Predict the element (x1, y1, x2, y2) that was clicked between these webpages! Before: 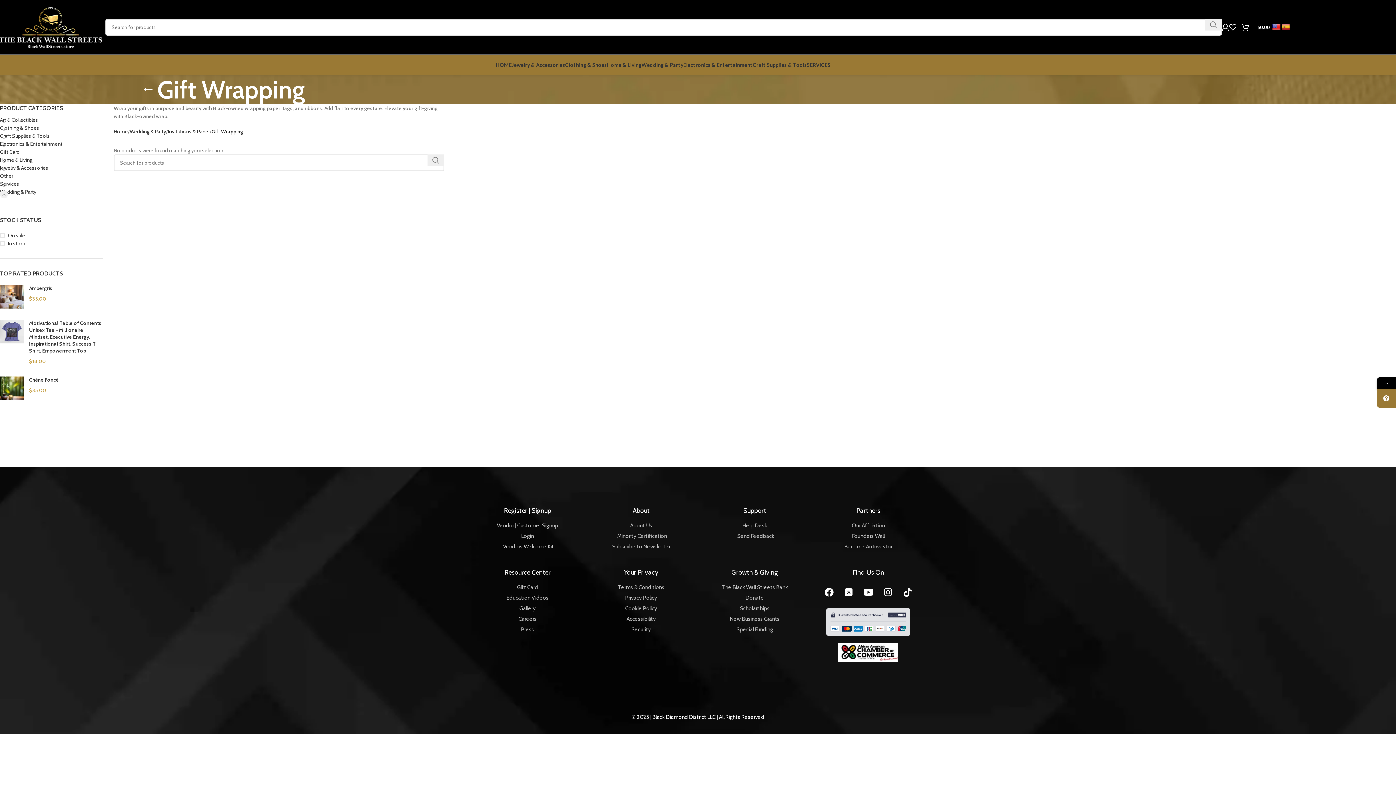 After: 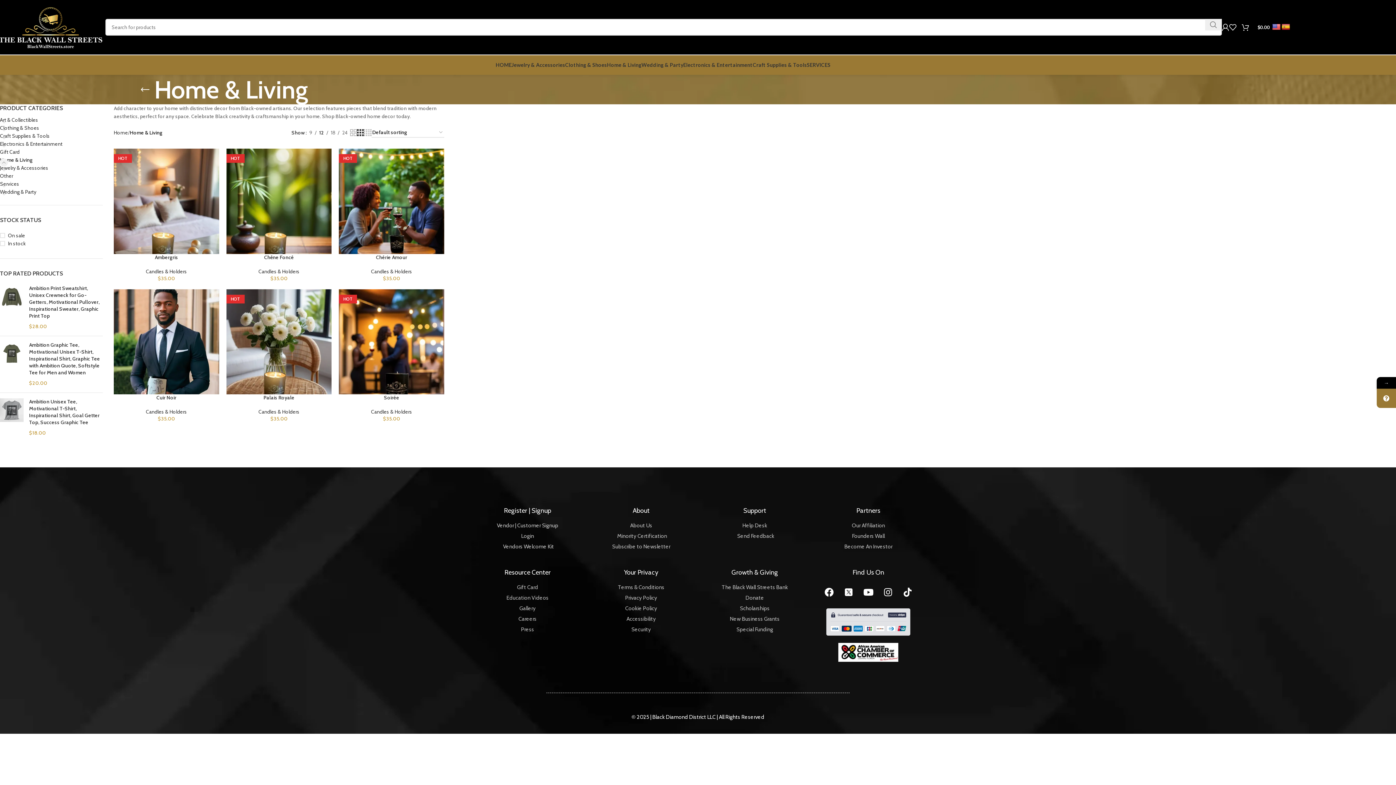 Action: label: Home & Living bbox: (0, 156, 102, 164)